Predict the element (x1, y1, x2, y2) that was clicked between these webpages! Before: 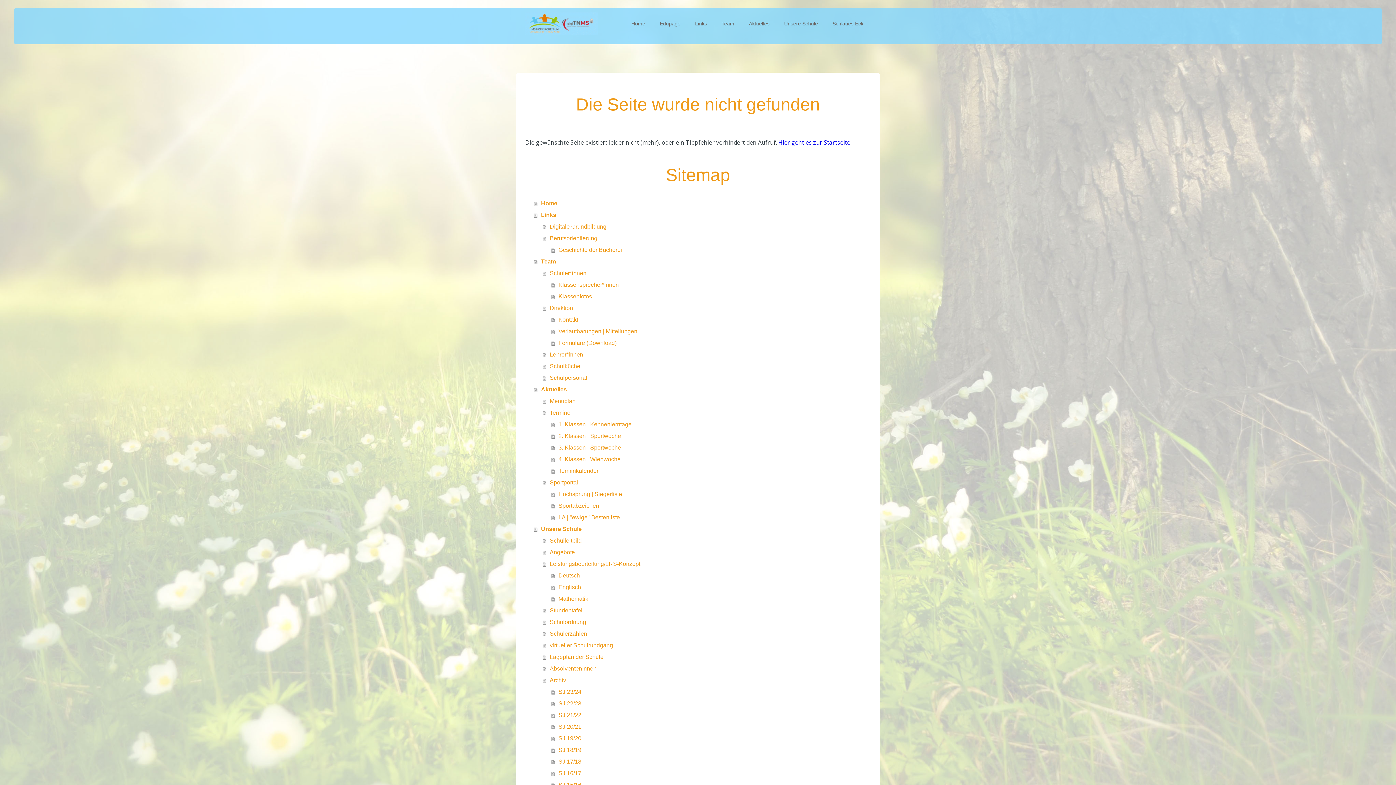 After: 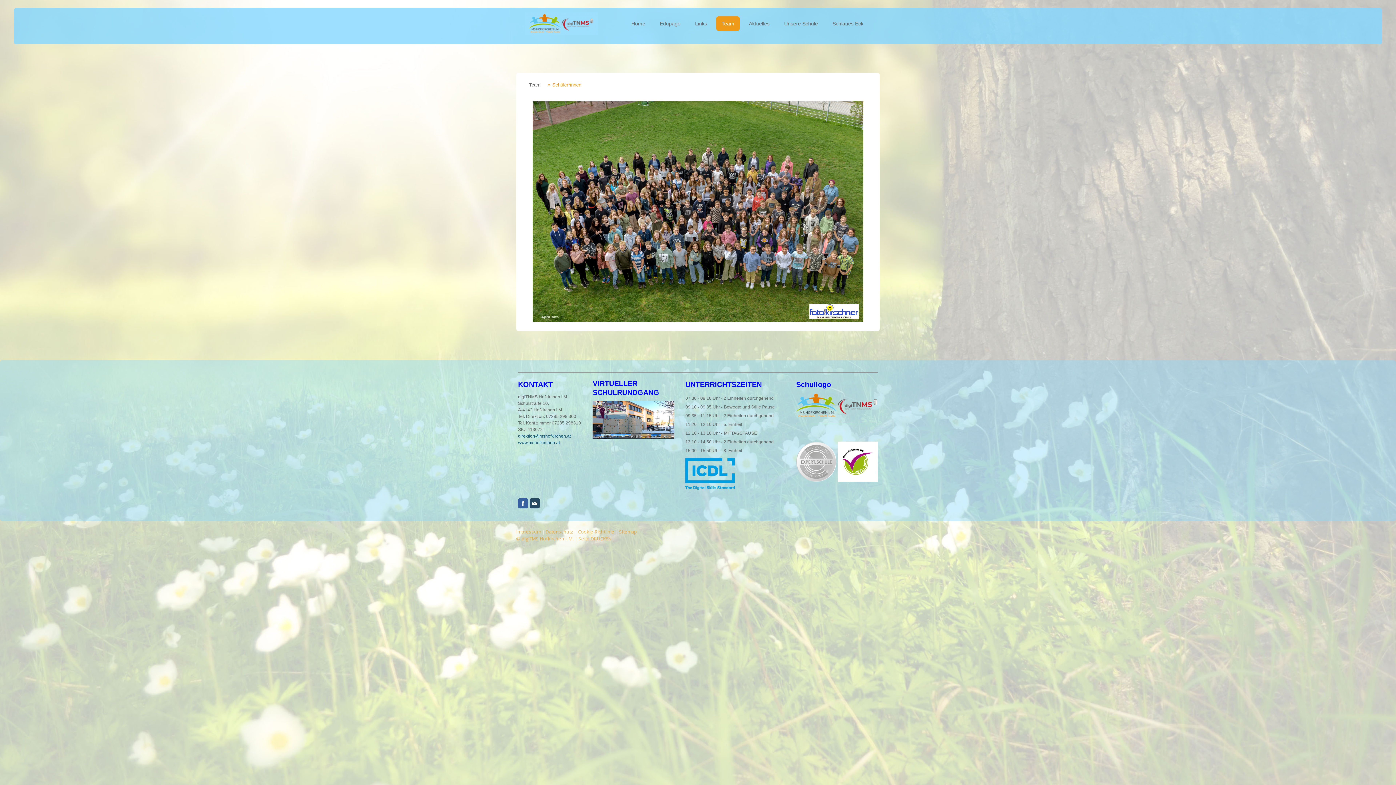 Action: label: Schüler*innen bbox: (542, 267, 870, 279)